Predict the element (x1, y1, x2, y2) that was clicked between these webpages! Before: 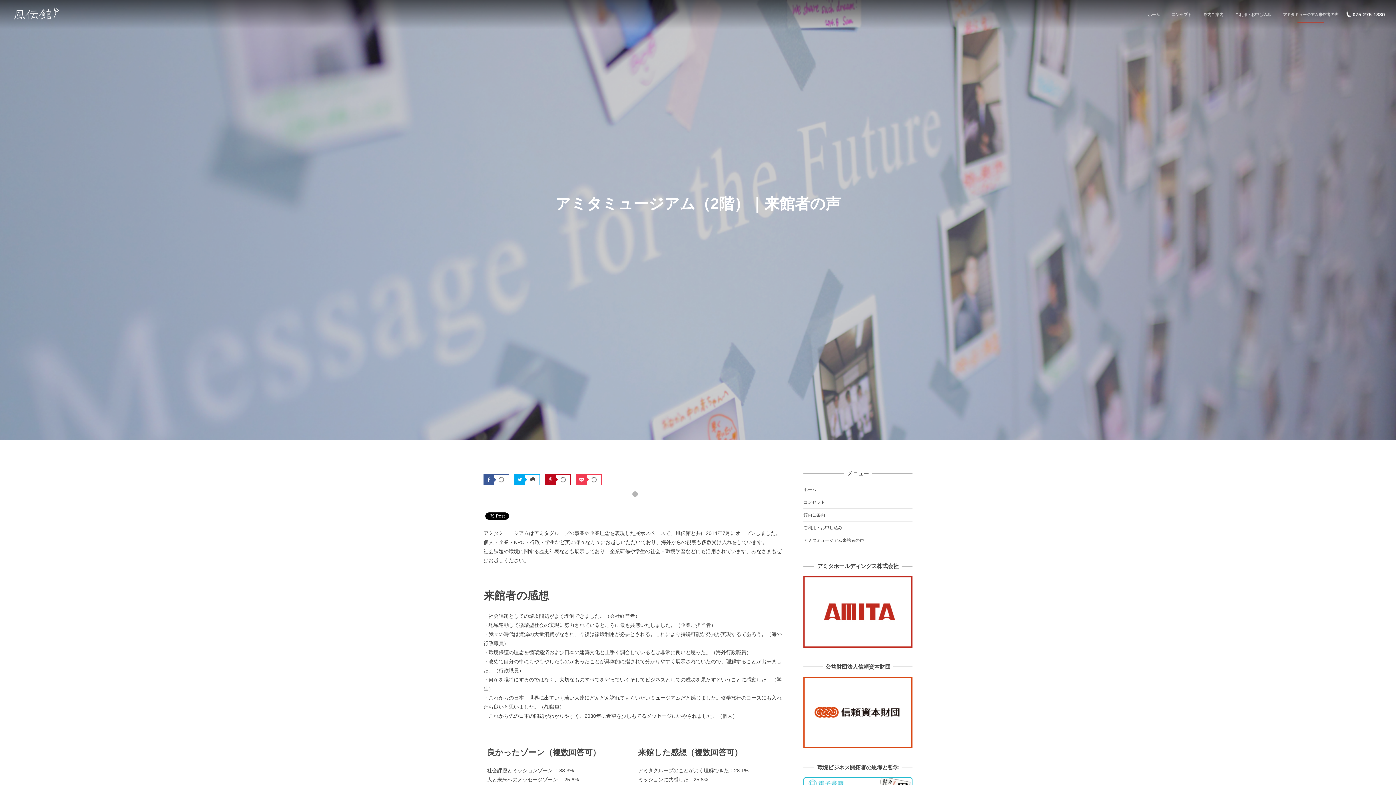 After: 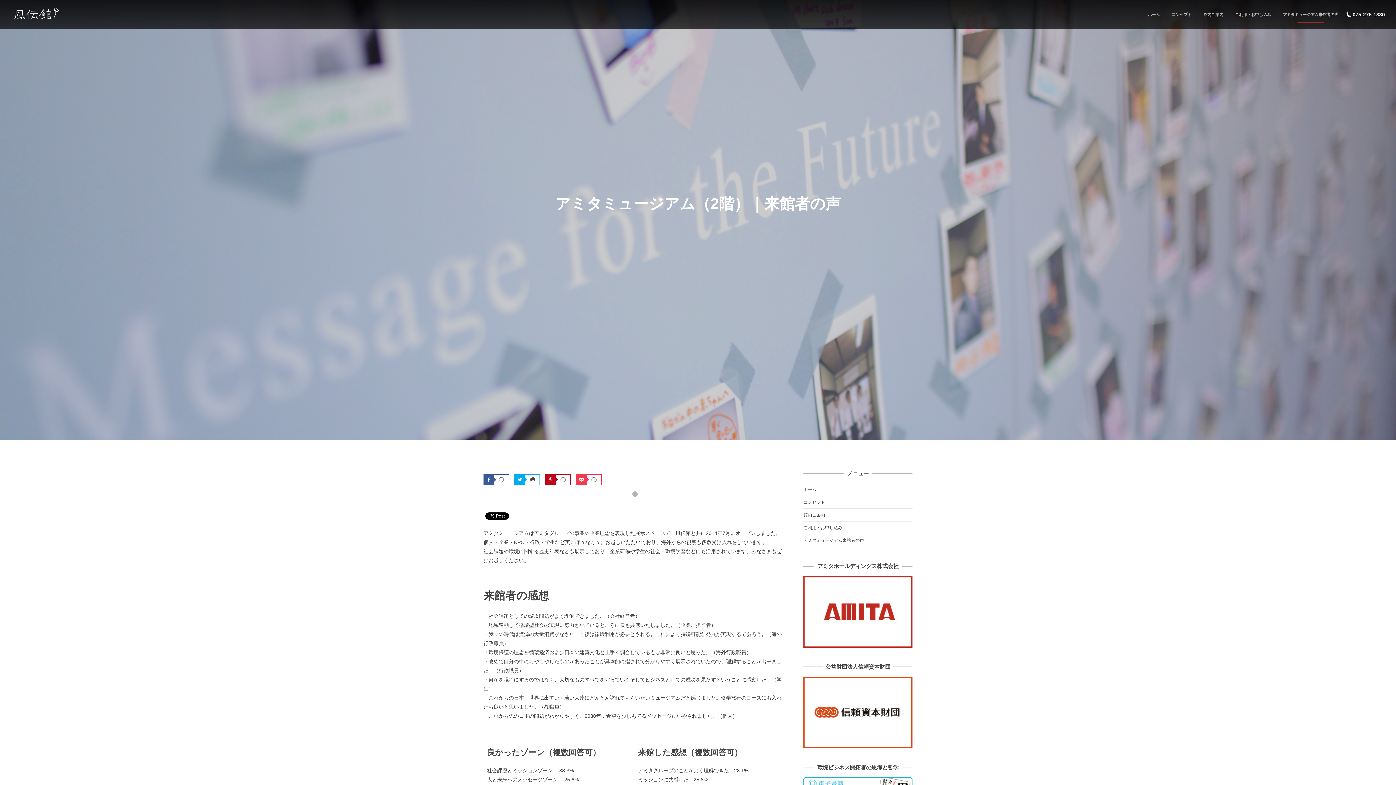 Action: label: 075-275-1330 bbox: (1344, 11, 1385, 17)